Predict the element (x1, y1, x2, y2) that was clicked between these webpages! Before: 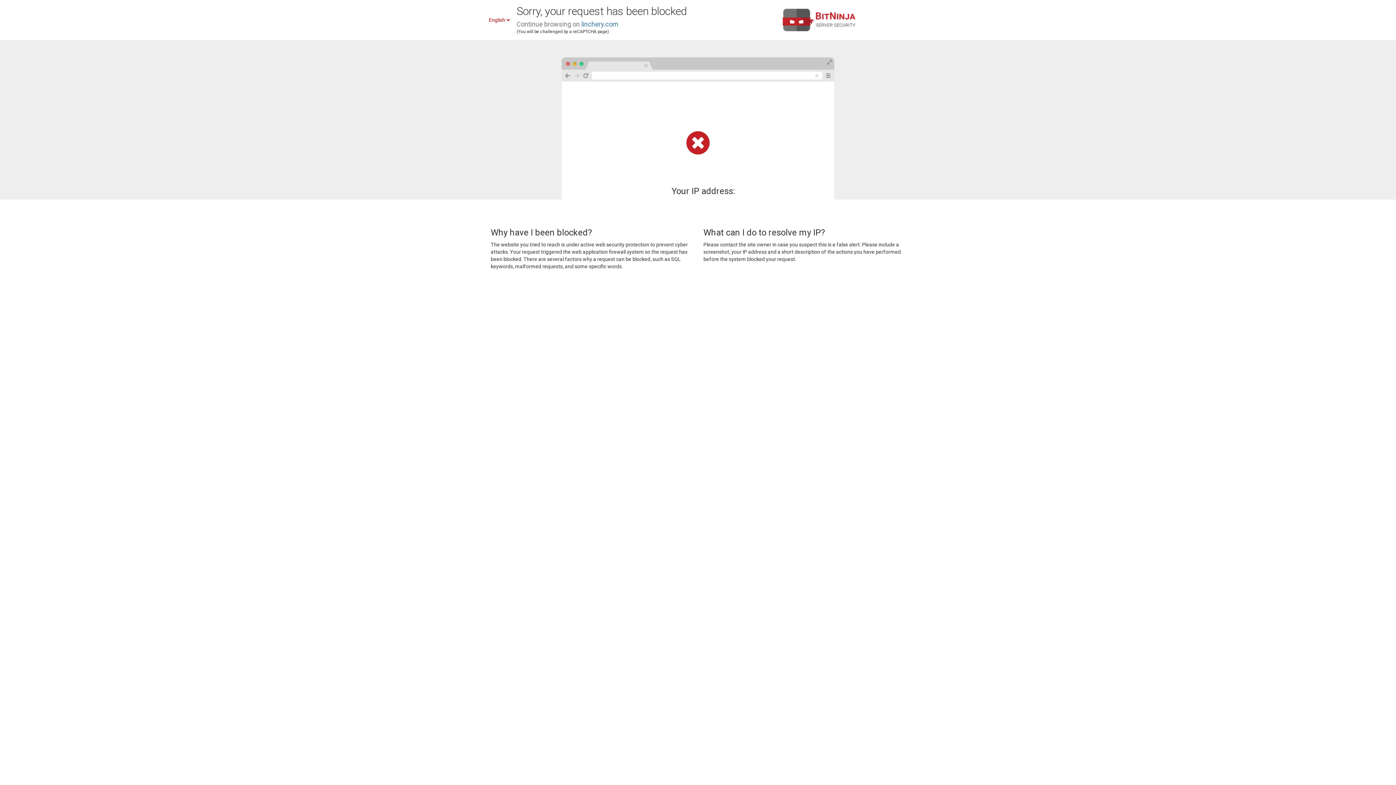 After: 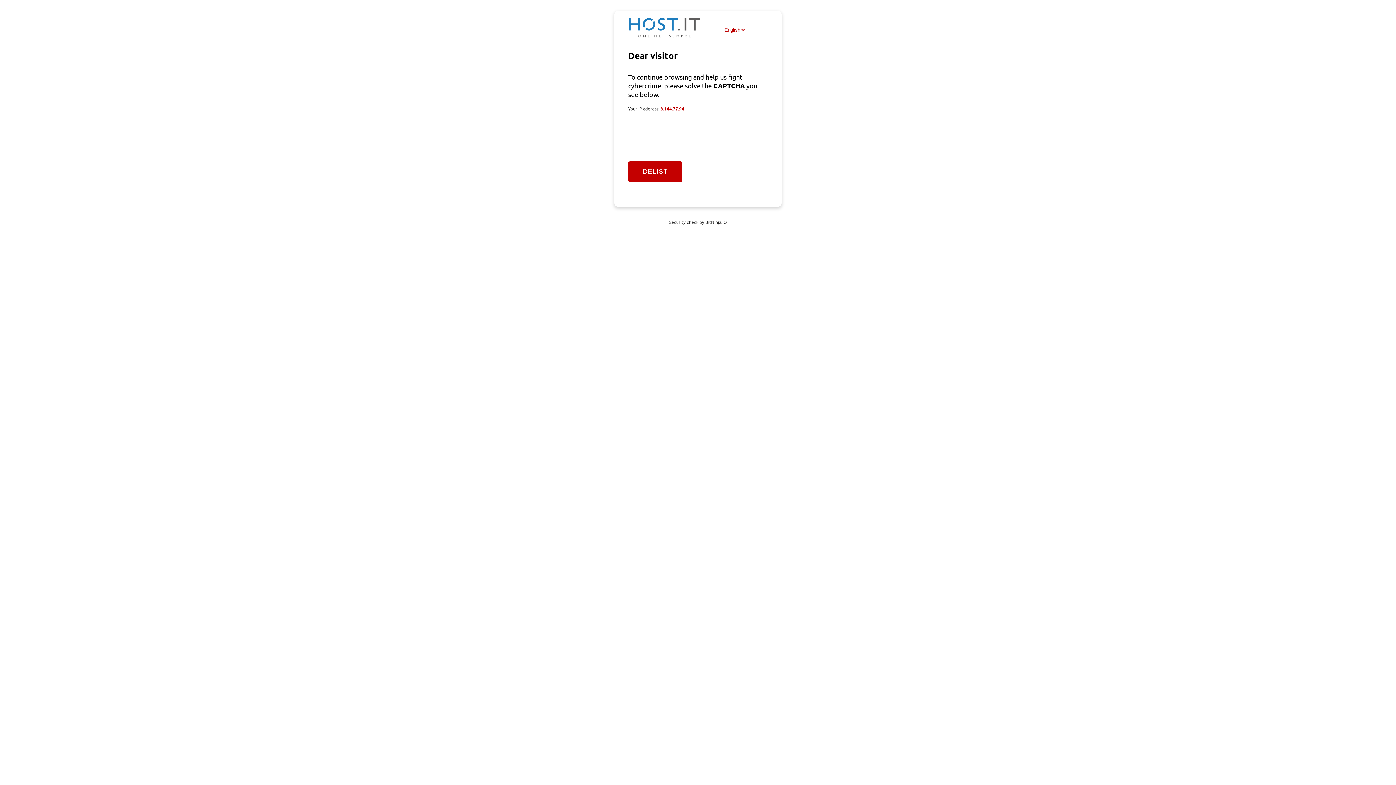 Action: label: linchery.com bbox: (581, 20, 618, 28)